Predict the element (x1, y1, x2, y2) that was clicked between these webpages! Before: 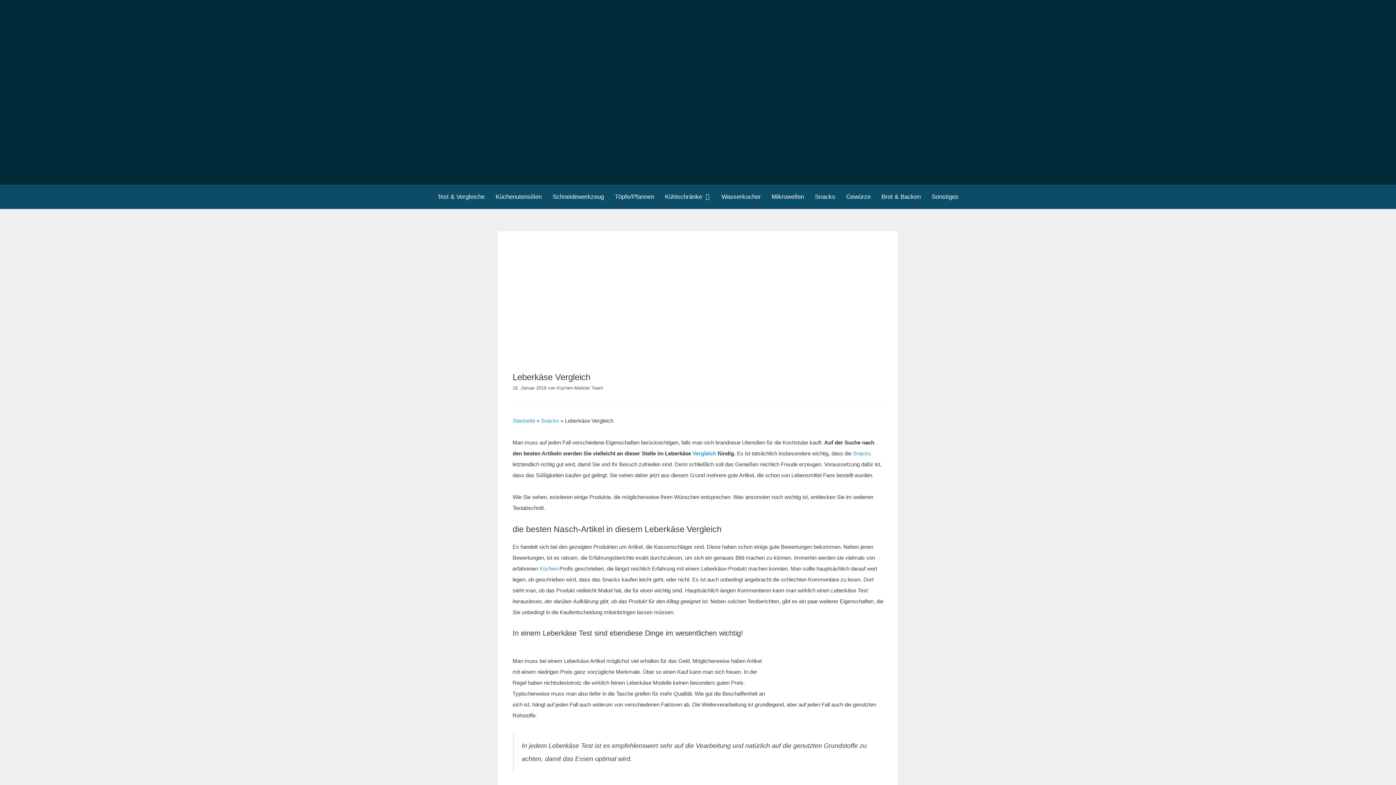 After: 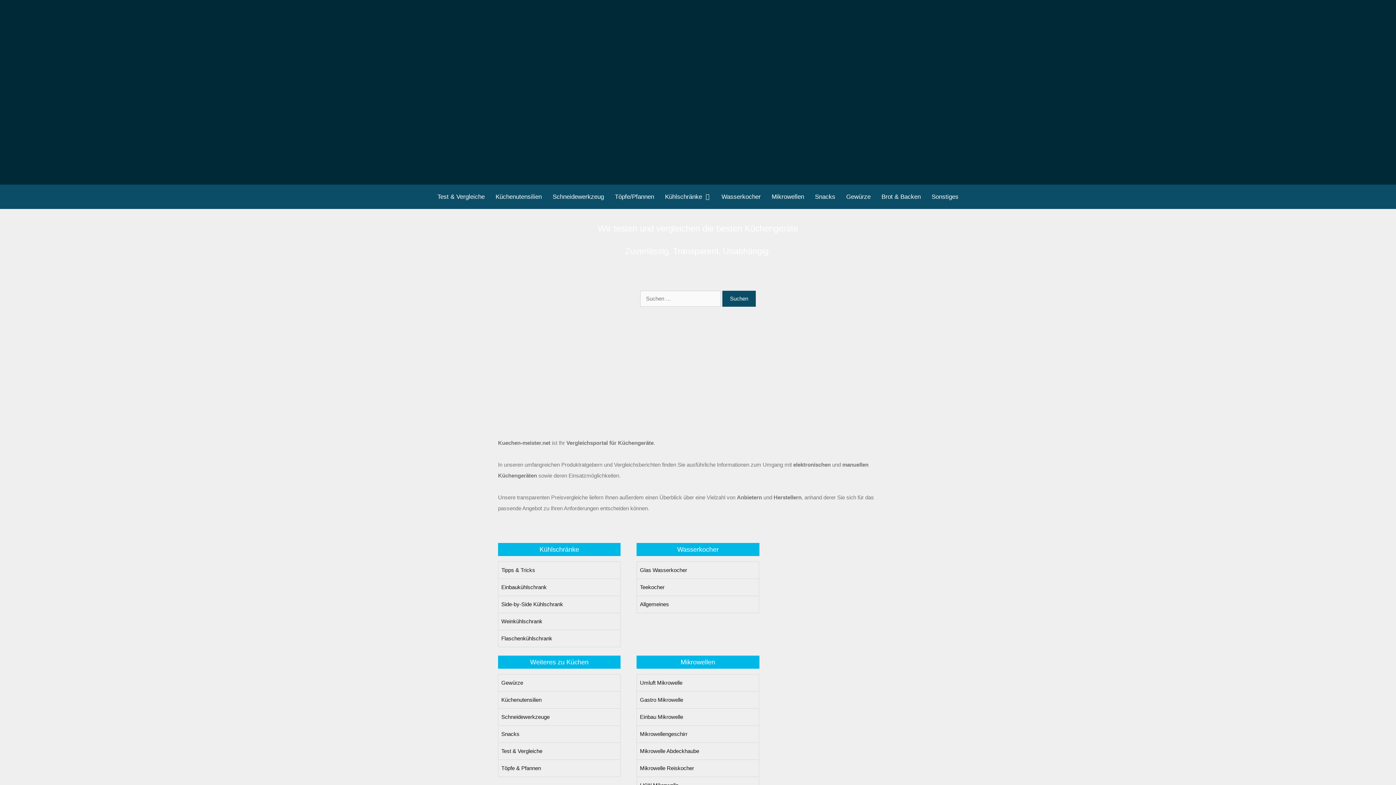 Action: label: Küchen-Meister Team bbox: (557, 385, 603, 391)